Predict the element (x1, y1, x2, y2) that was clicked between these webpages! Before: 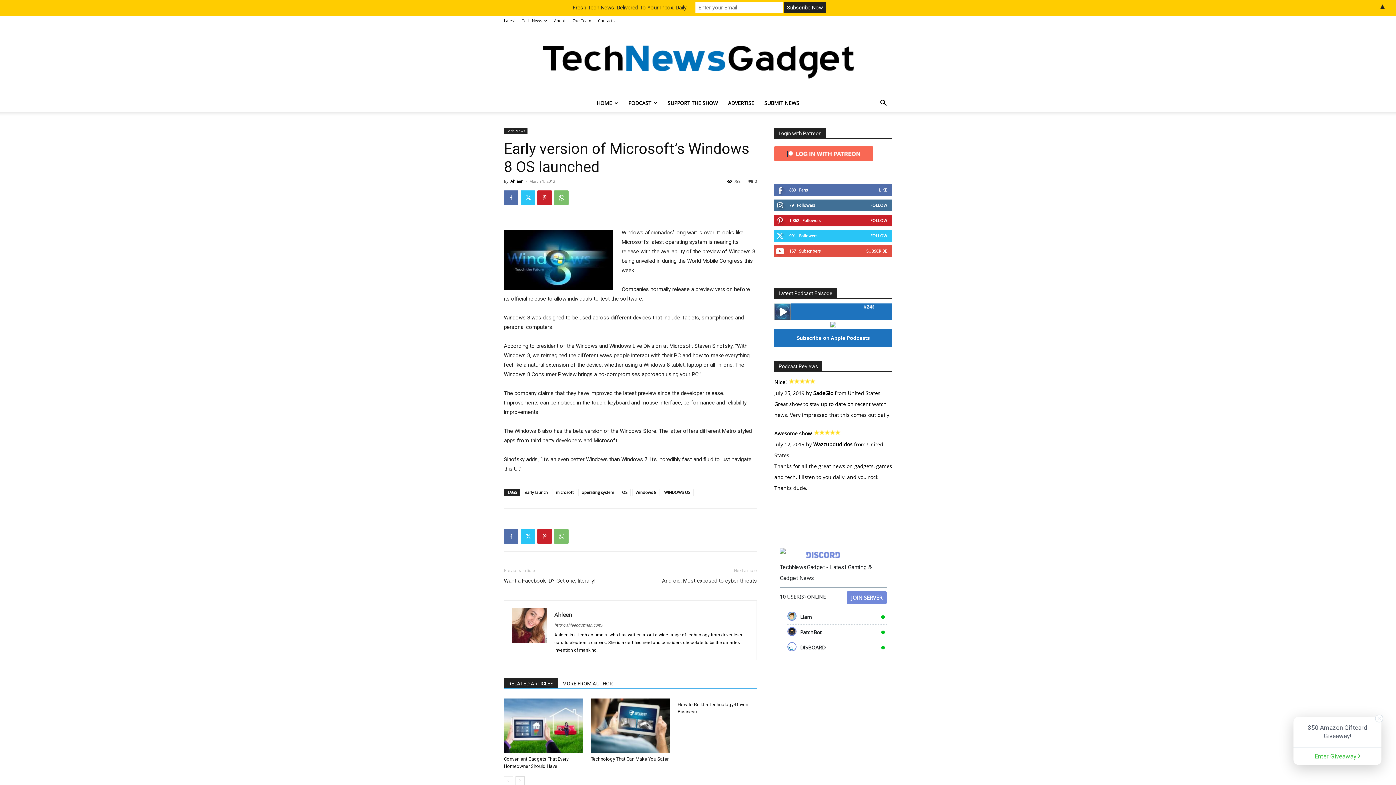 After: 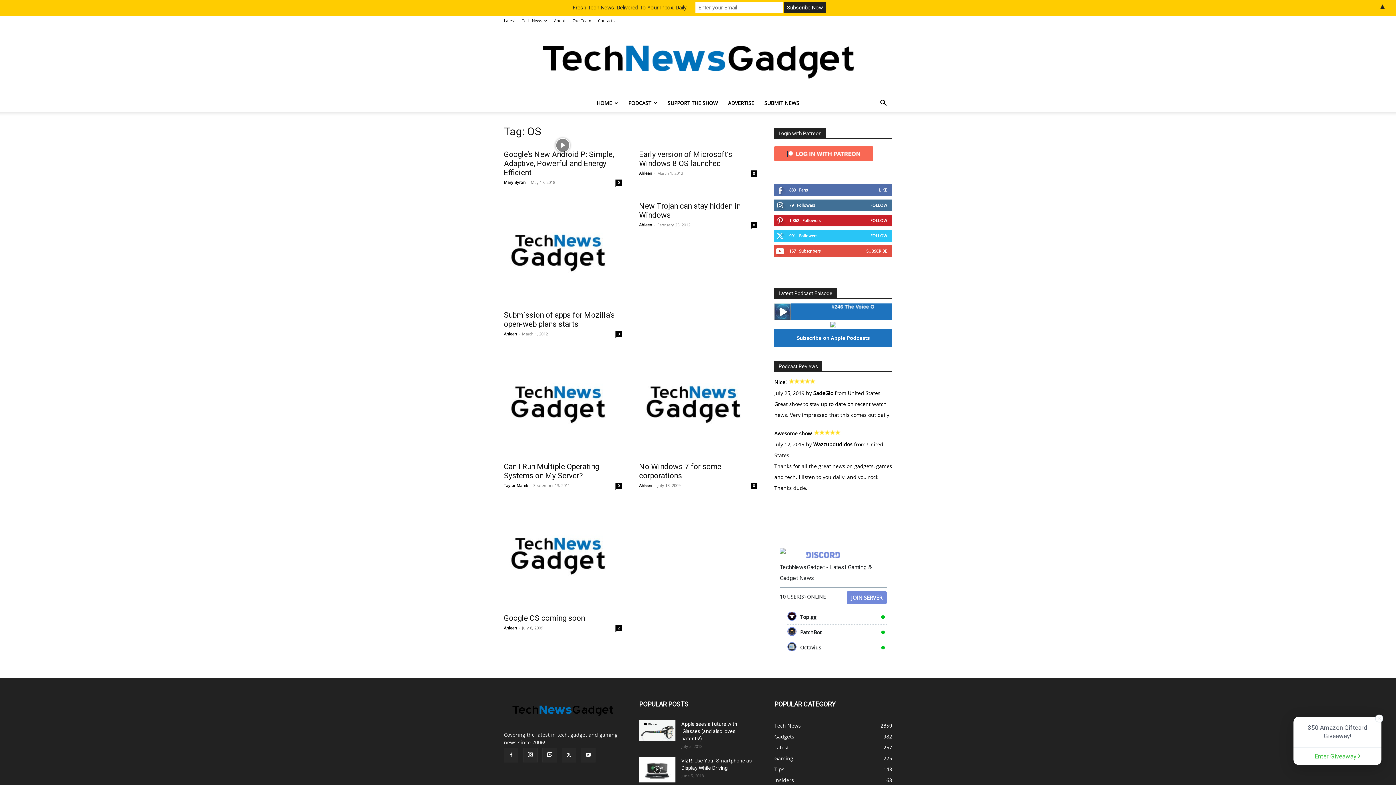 Action: label: OS bbox: (618, 489, 630, 496)